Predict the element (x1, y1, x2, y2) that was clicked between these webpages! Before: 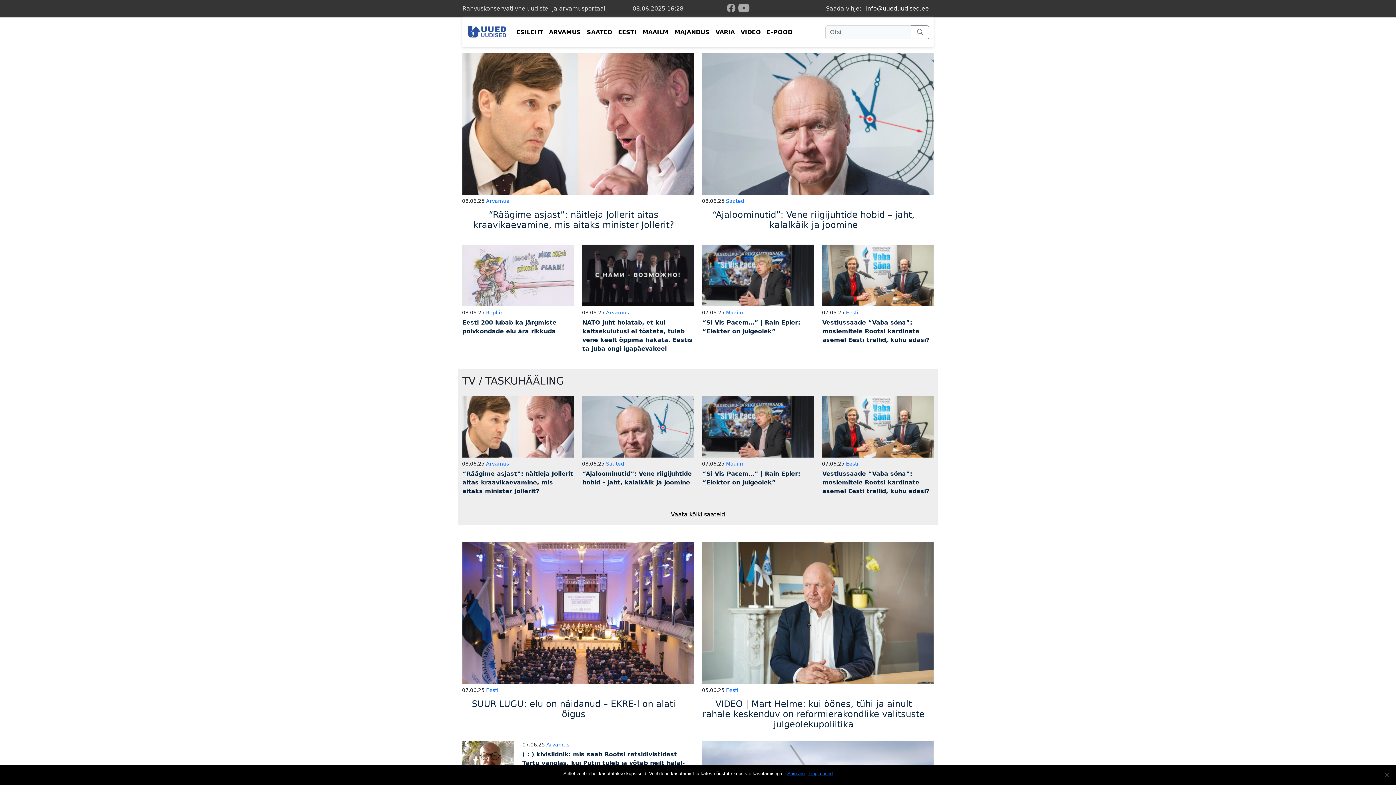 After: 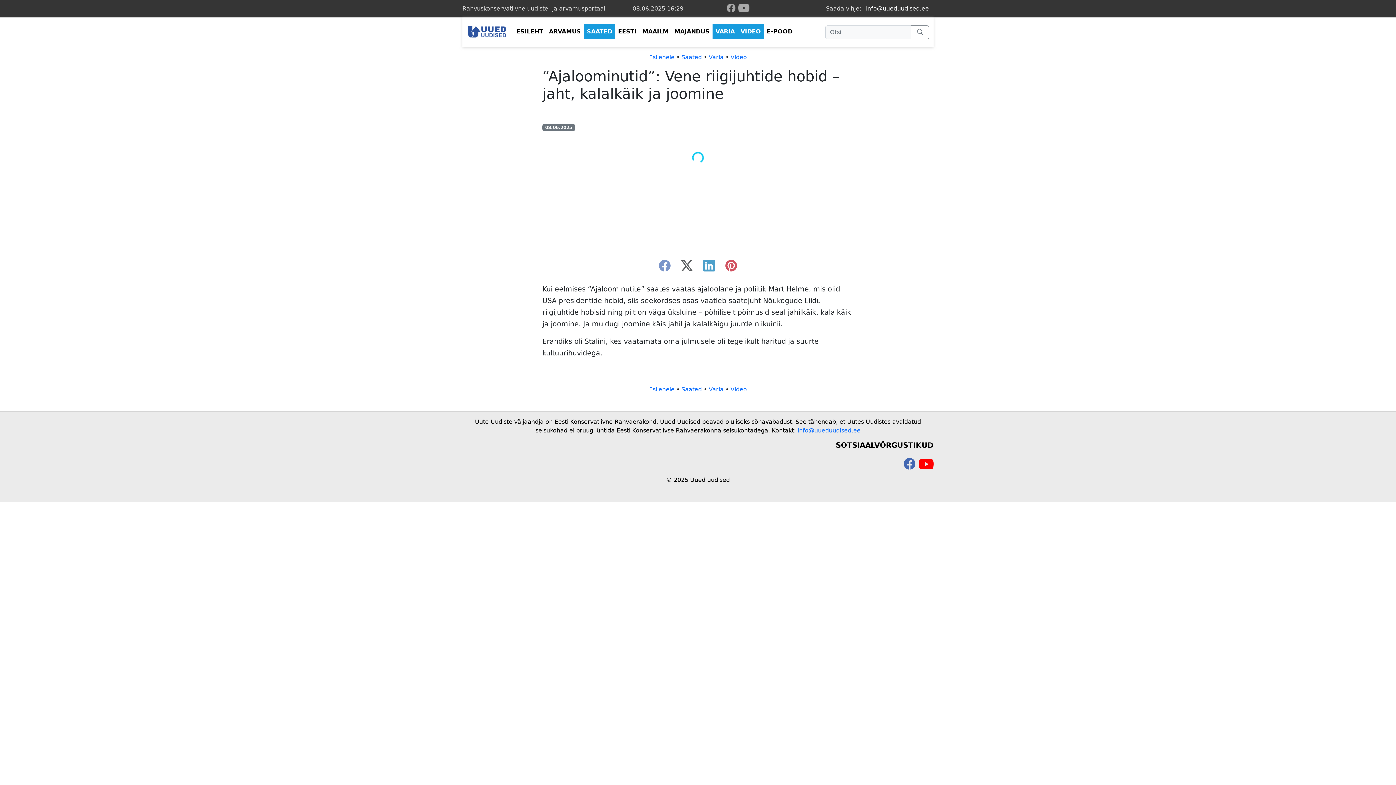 Action: bbox: (582, 429, 693, 436)